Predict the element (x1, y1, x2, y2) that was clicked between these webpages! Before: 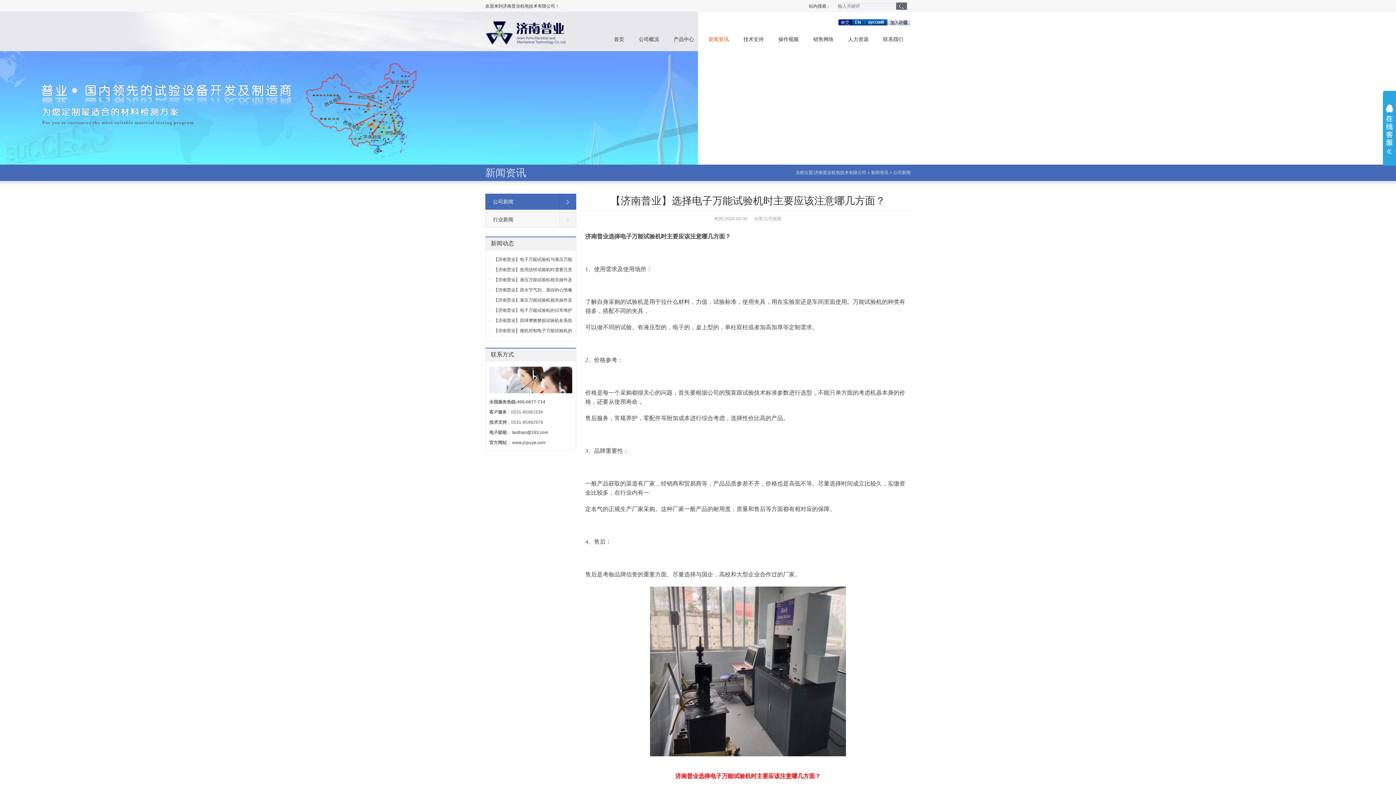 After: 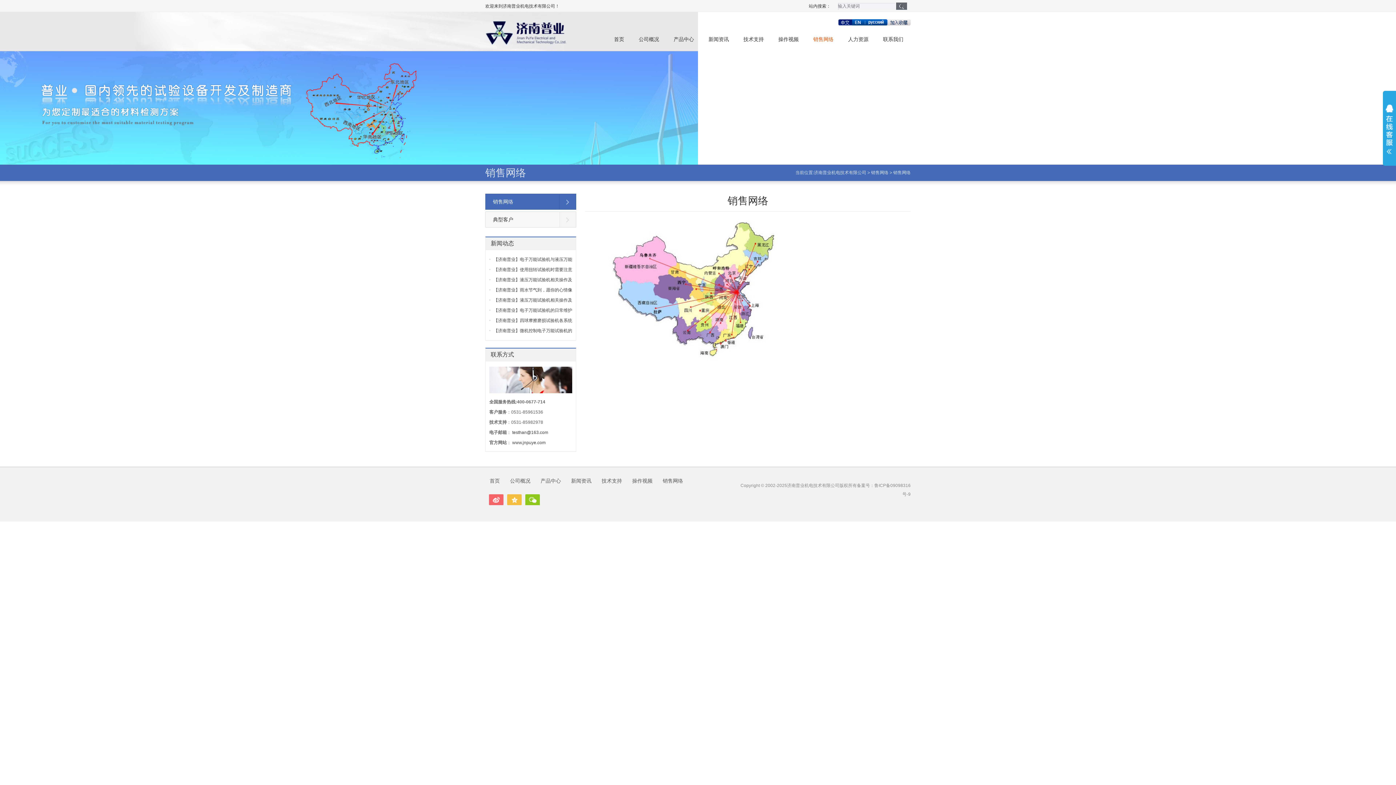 Action: bbox: (813, 25, 833, 53) label: 销售网络